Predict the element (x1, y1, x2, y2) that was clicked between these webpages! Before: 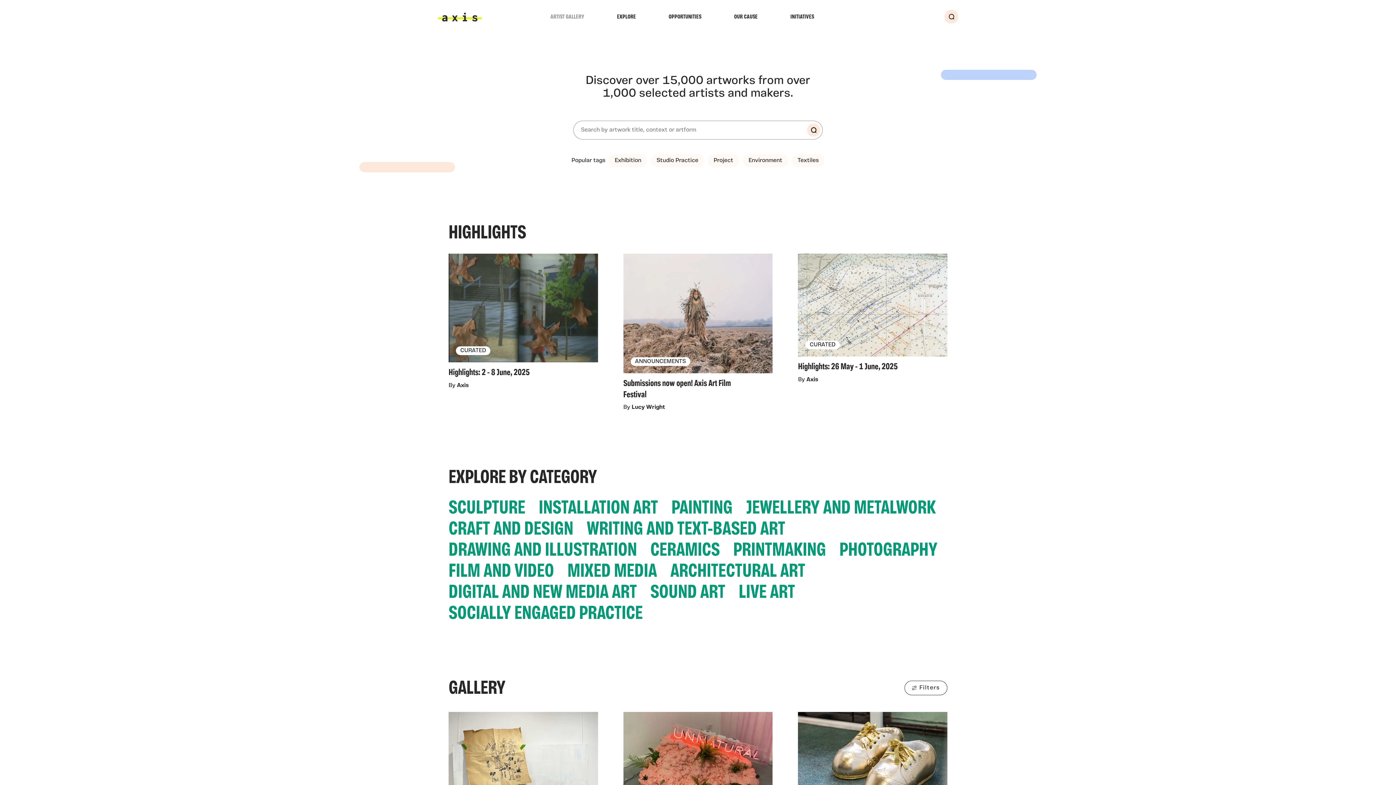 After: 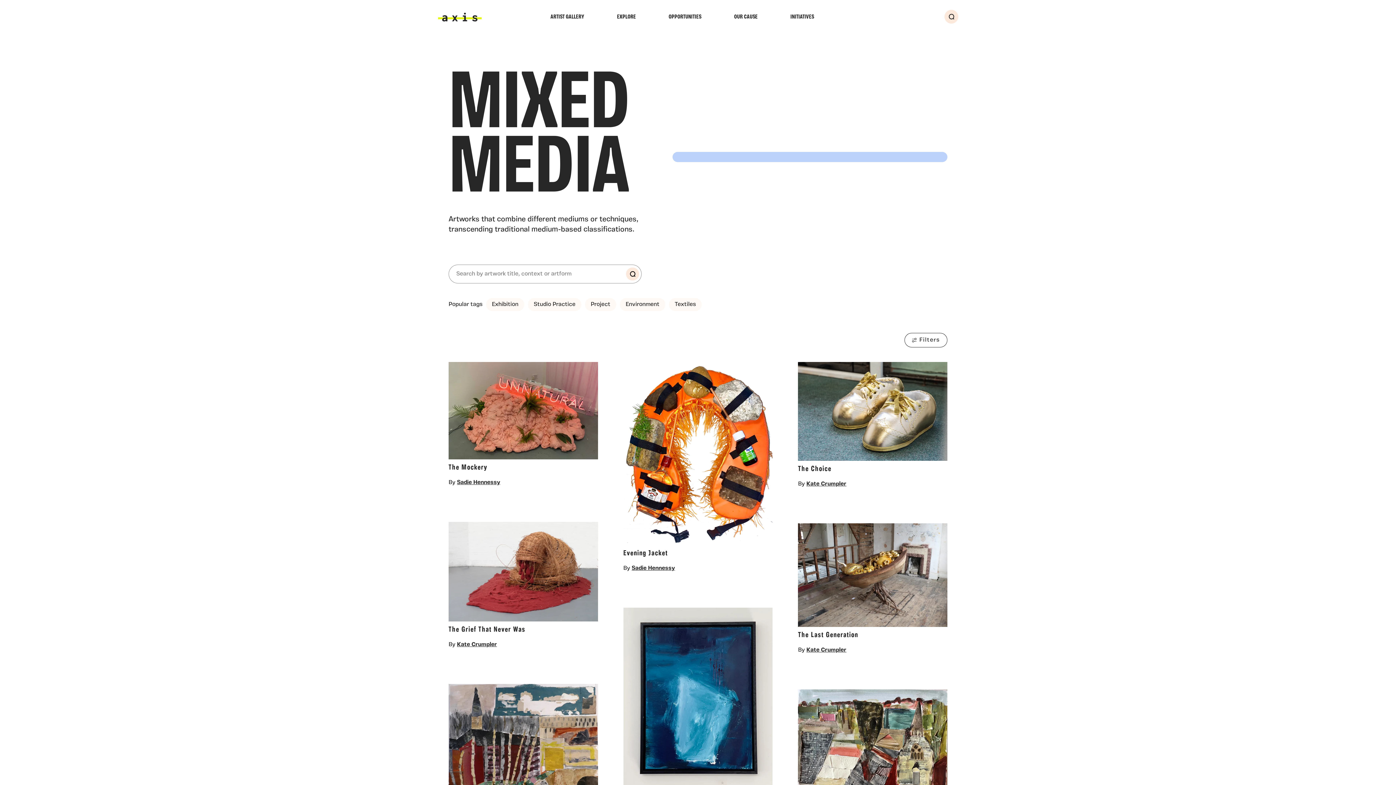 Action: label: MIXED MEDIA bbox: (561, 561, 662, 582)